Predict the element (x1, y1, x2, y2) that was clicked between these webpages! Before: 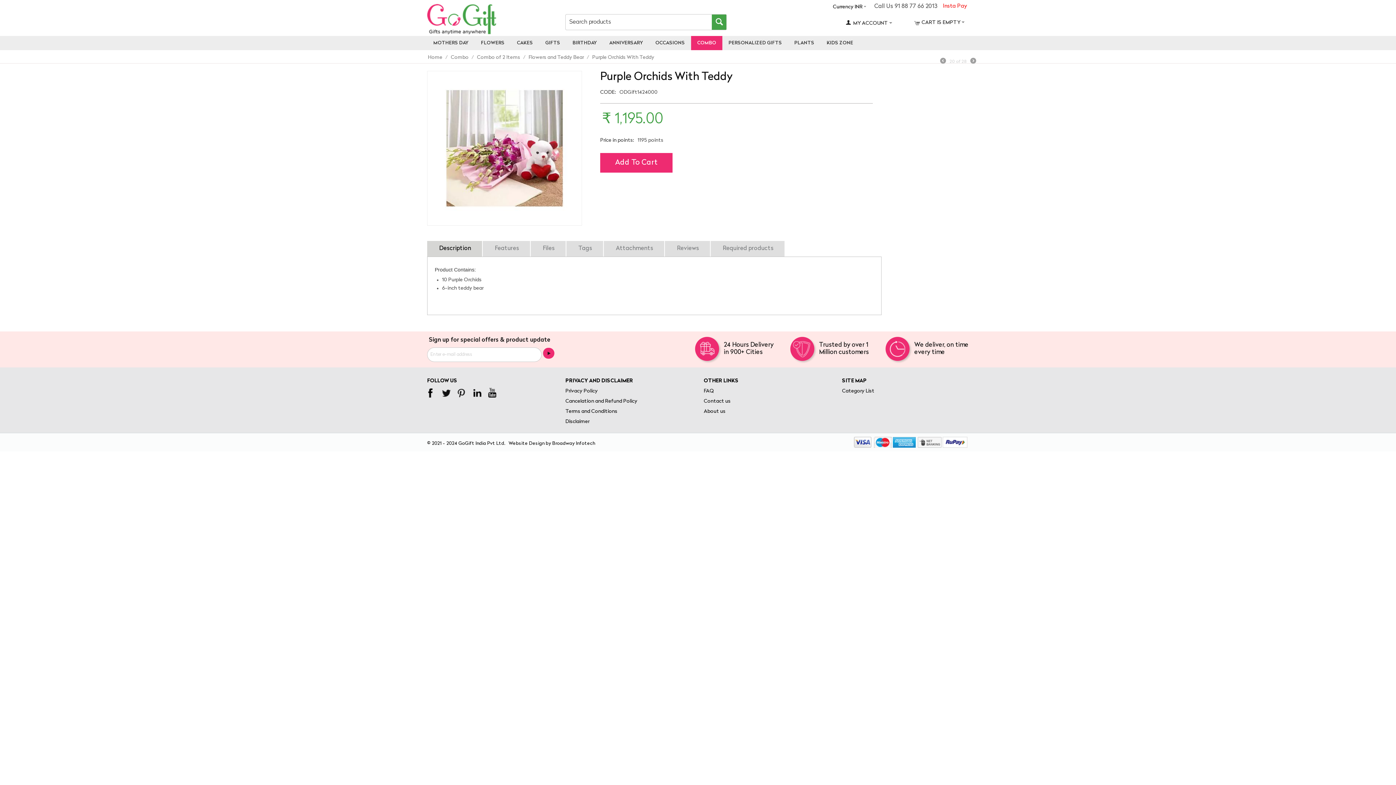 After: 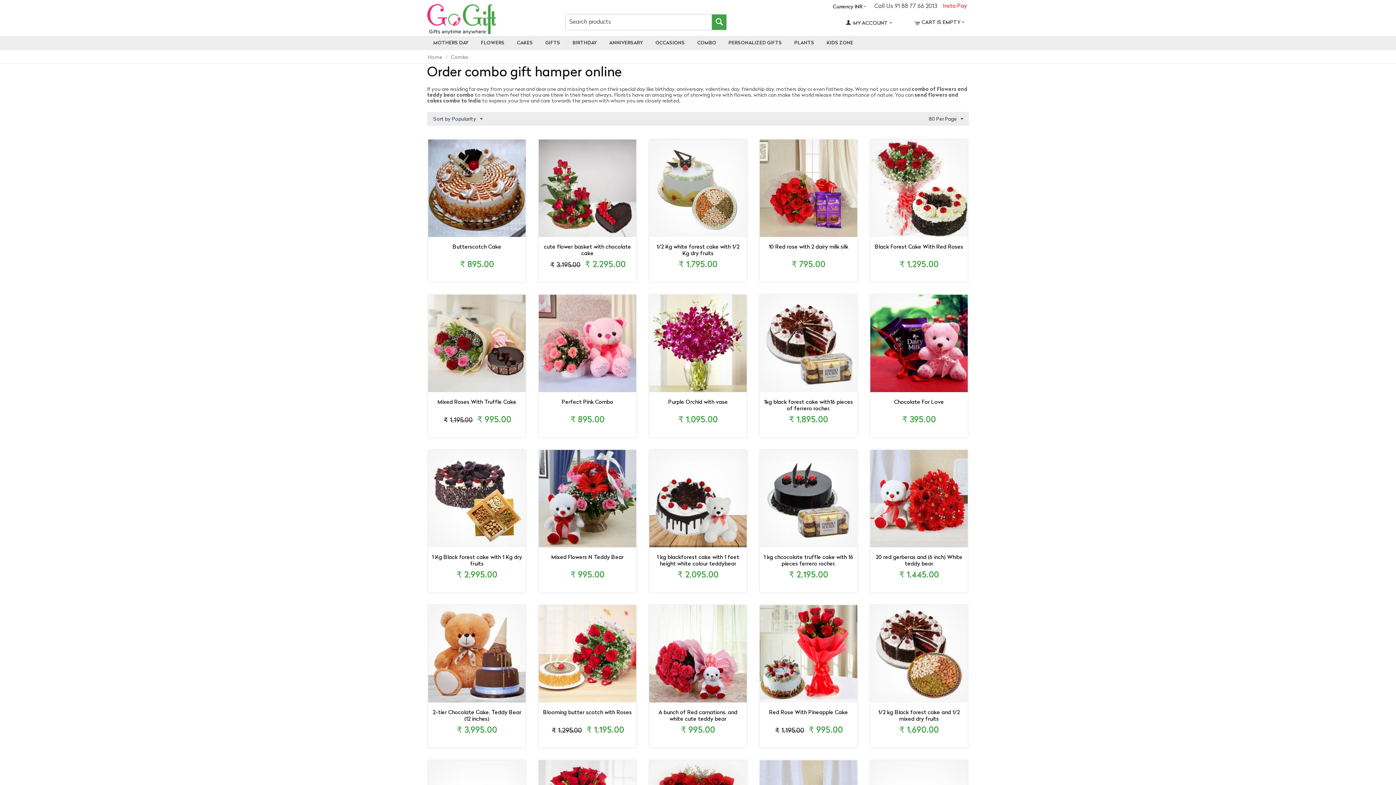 Action: label: Combo bbox: (450, 54, 469, 61)